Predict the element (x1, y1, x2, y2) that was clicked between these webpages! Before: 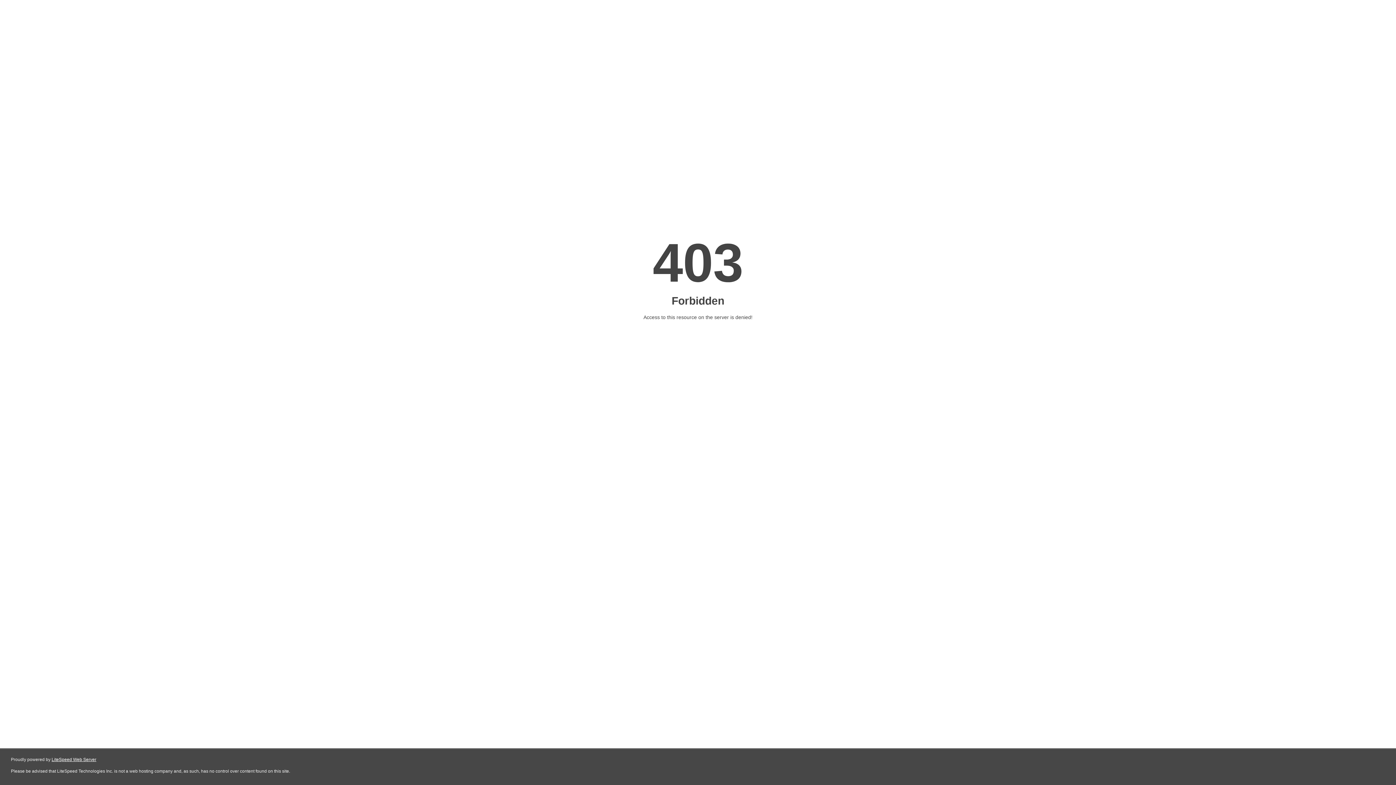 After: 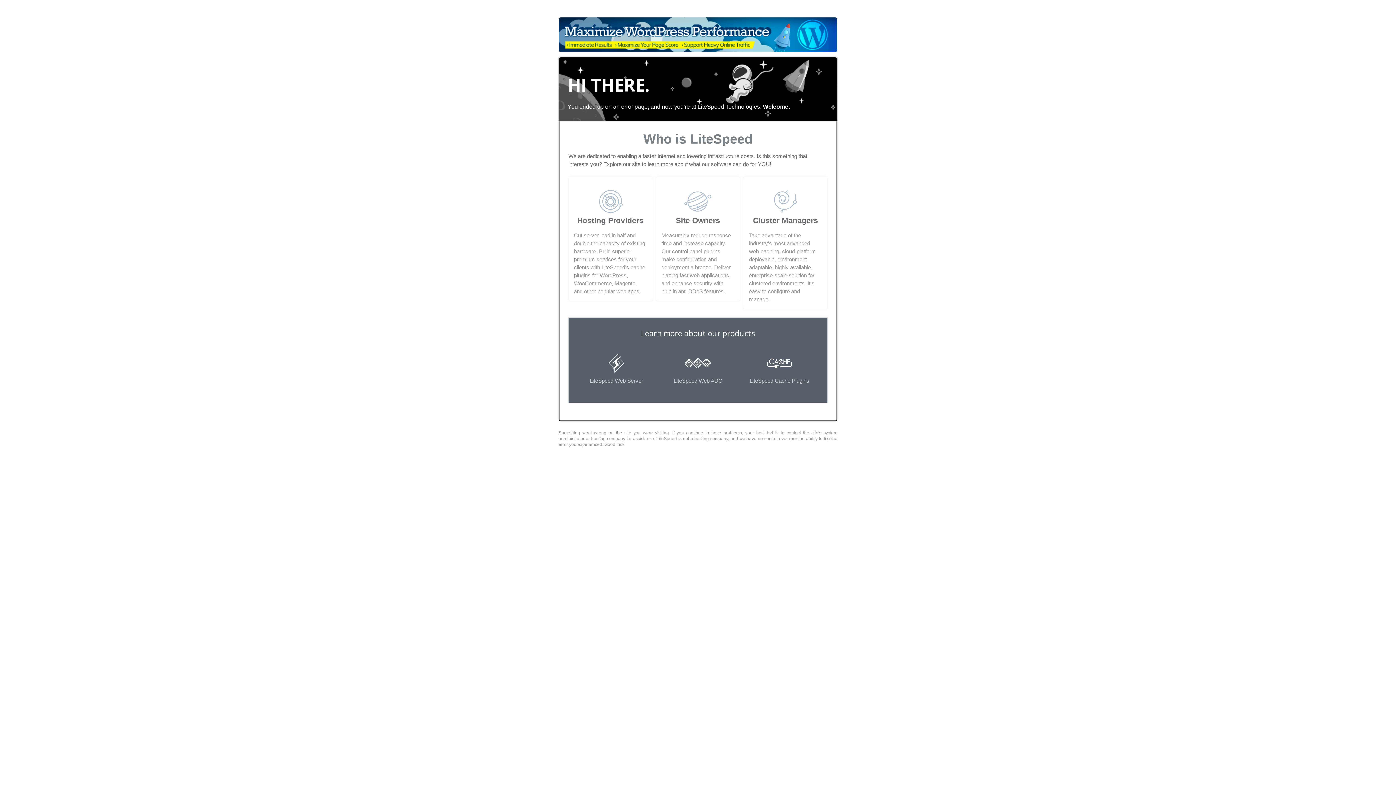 Action: label: LiteSpeed Web Server bbox: (51, 757, 96, 762)